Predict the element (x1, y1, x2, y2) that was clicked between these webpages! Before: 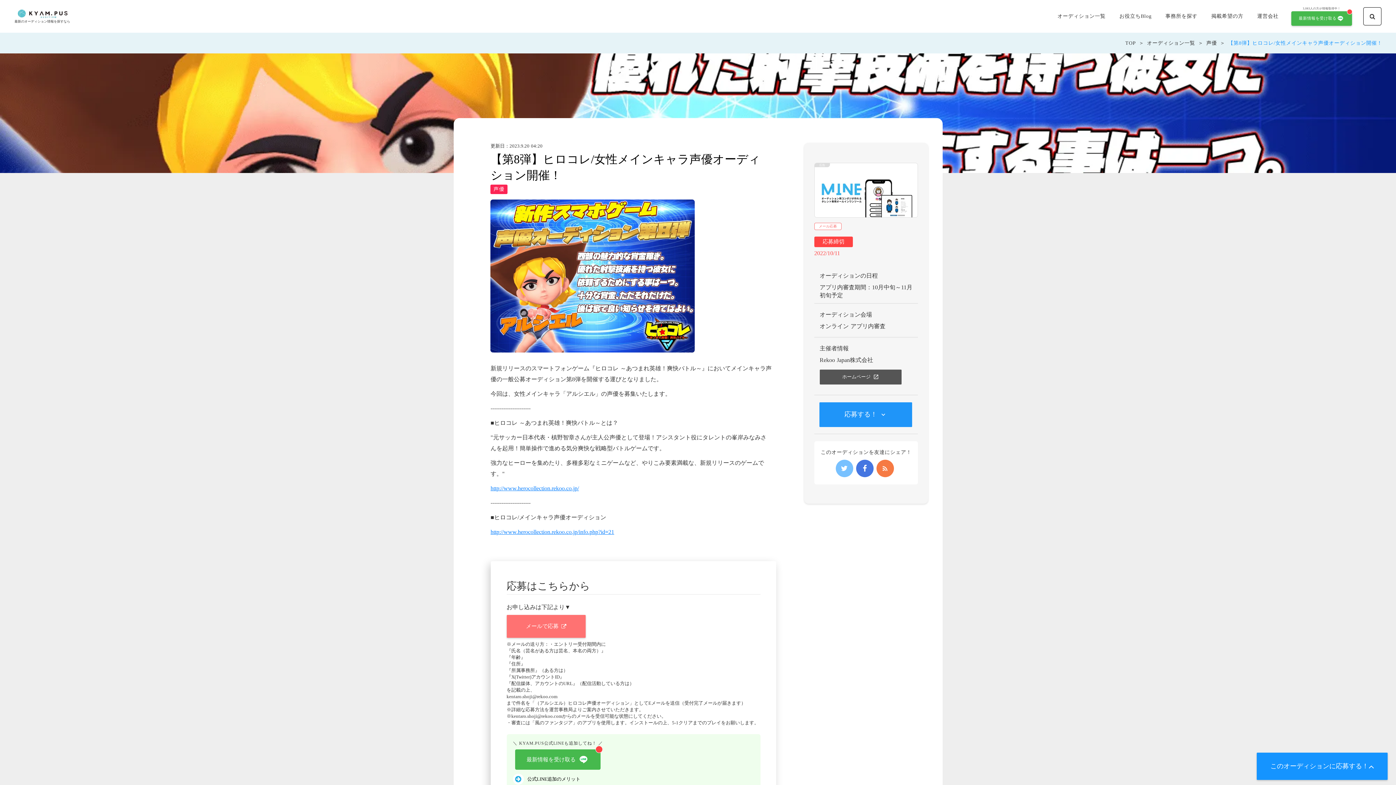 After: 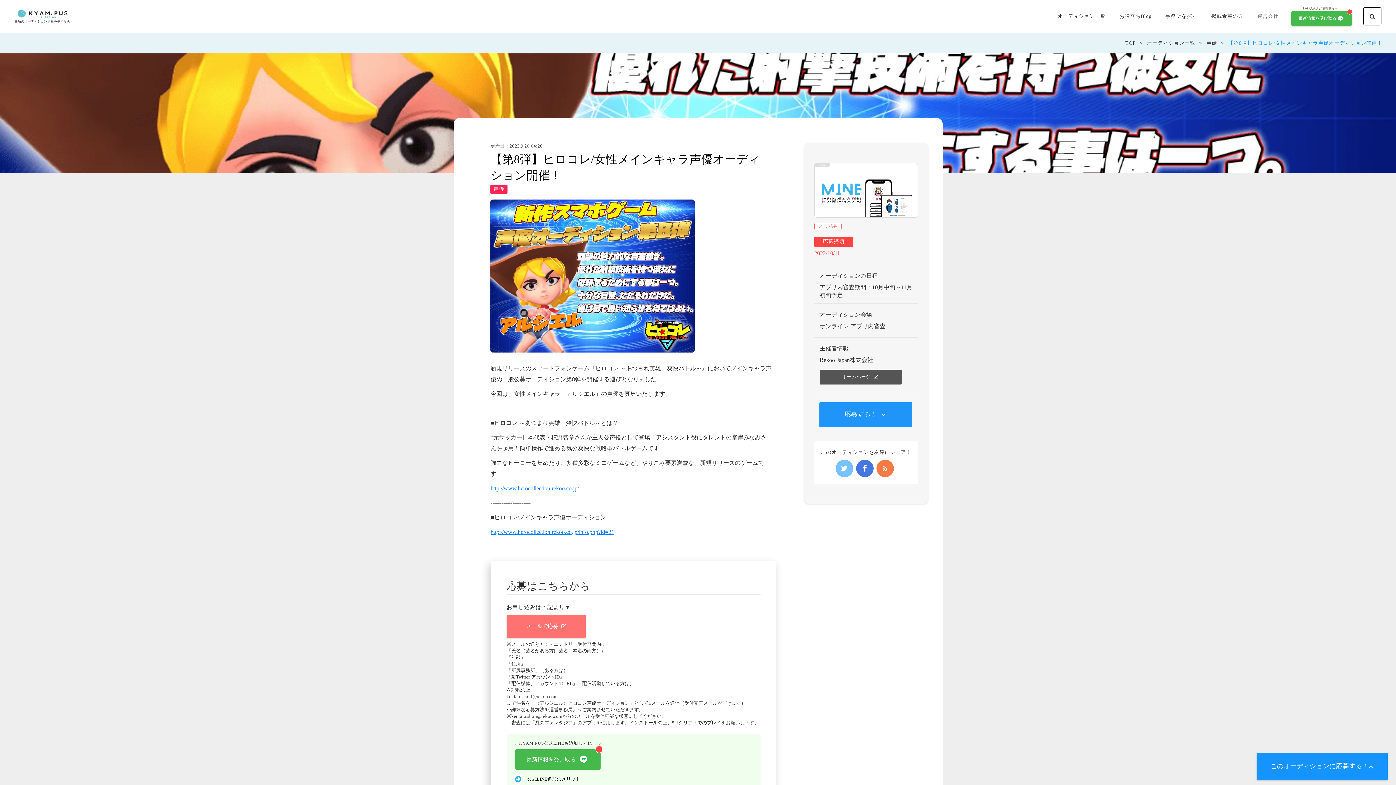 Action: bbox: (1257, 13, 1278, 19) label: 運営会社
